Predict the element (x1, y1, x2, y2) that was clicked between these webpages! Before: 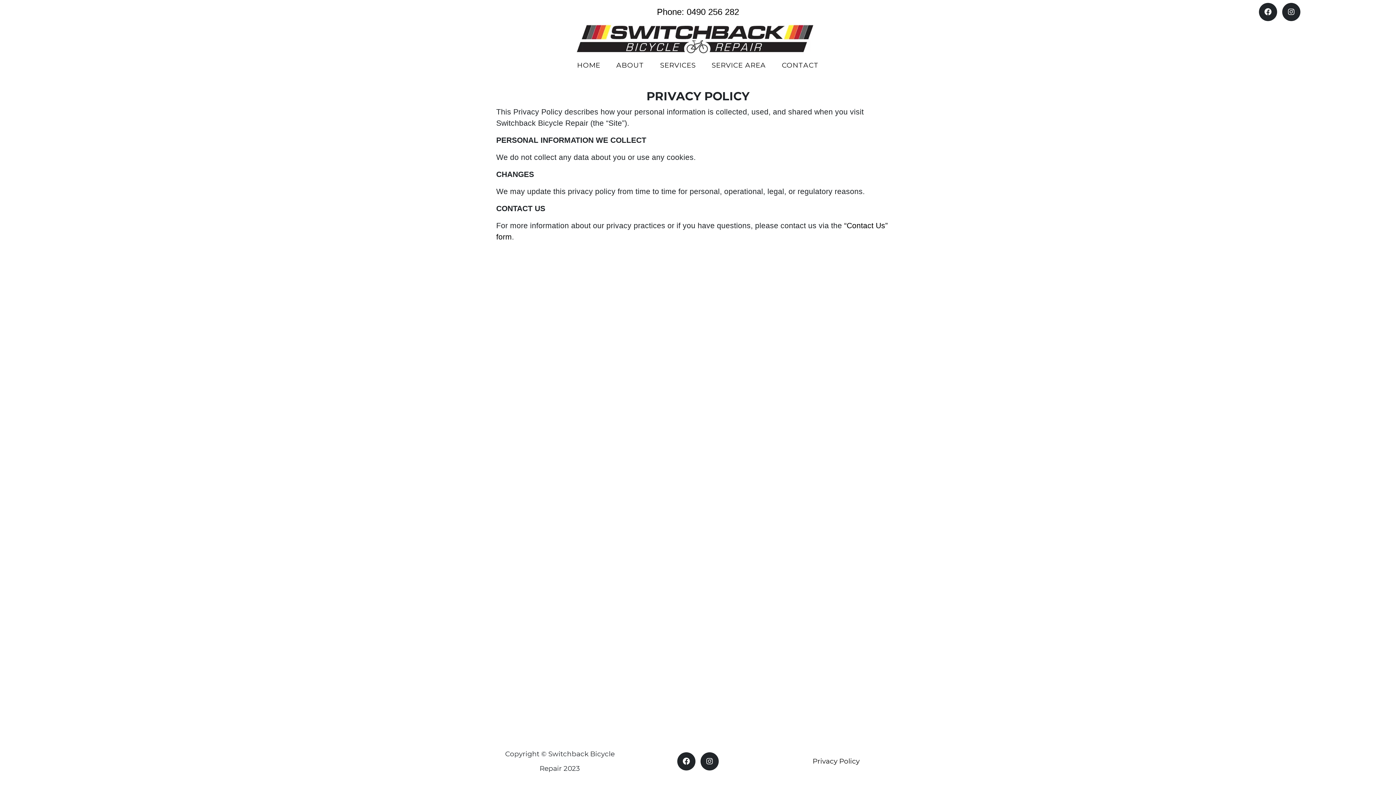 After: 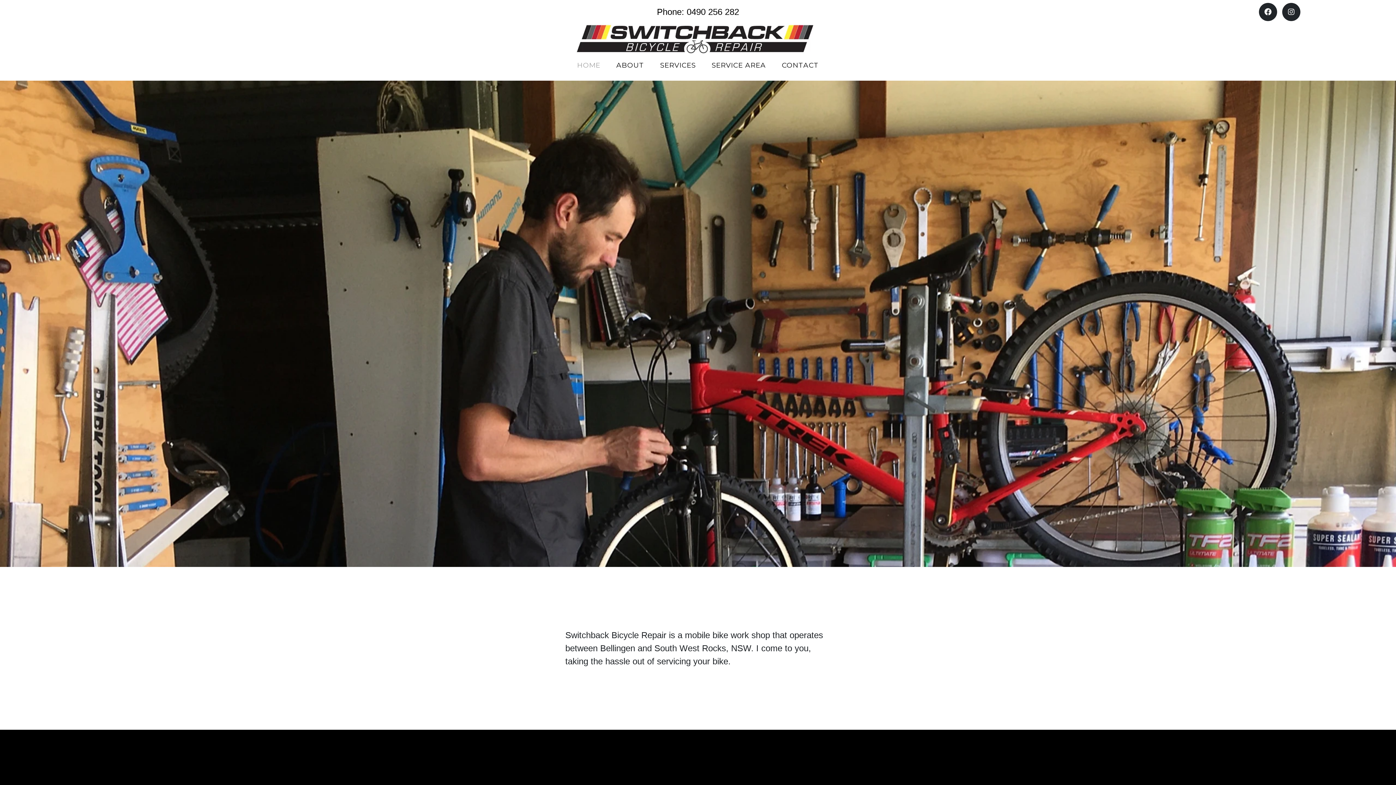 Action: bbox: (570, 52, 607, 78) label: HOME